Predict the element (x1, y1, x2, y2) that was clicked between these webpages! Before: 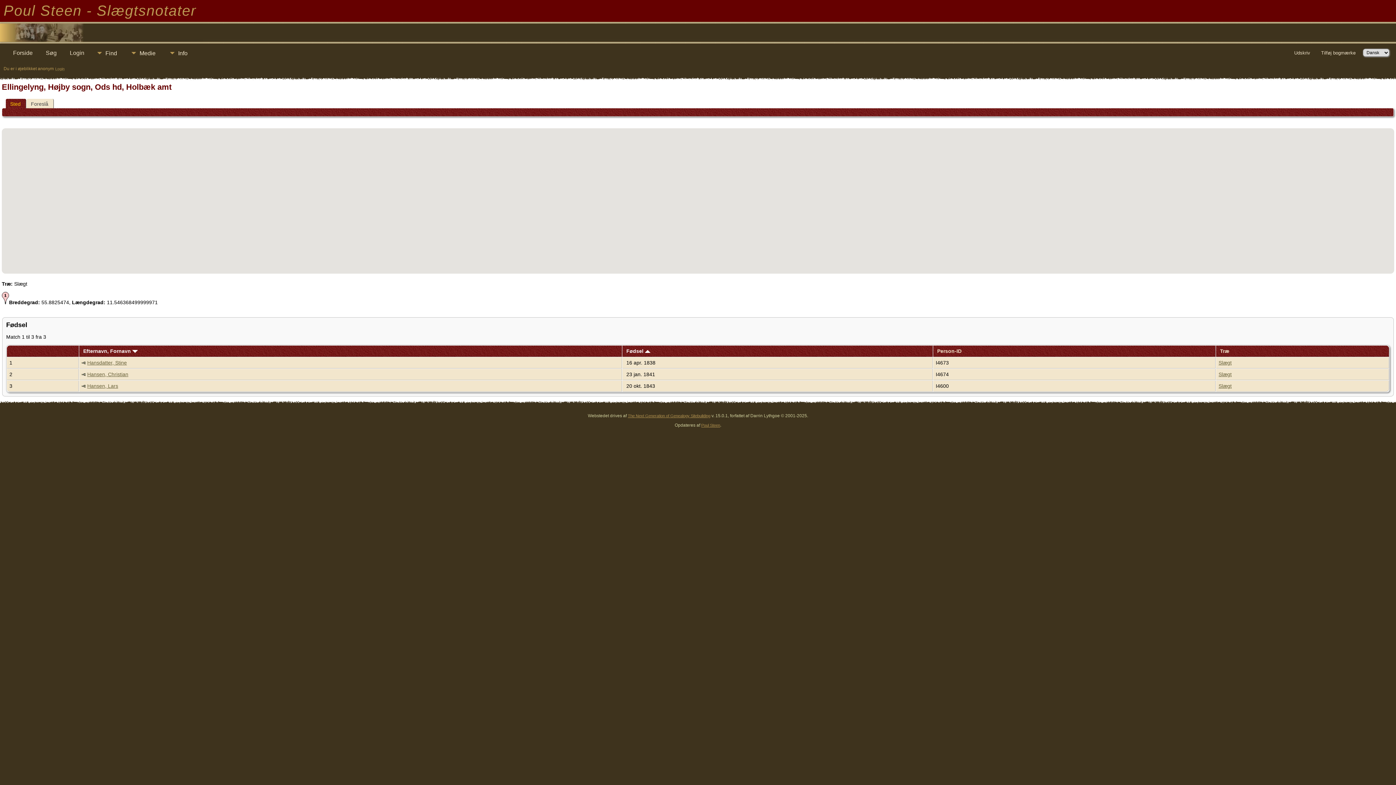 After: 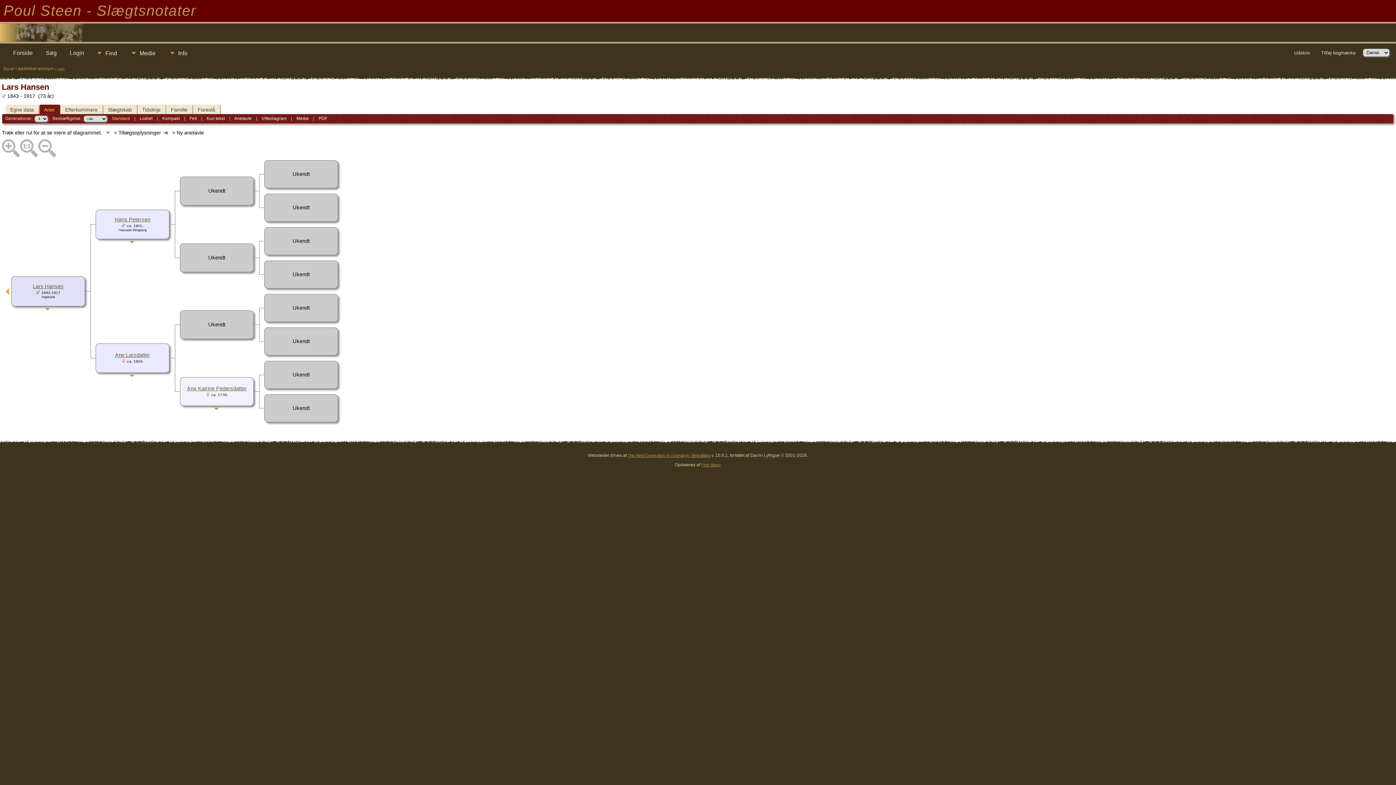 Action: bbox: (81, 383, 85, 389)